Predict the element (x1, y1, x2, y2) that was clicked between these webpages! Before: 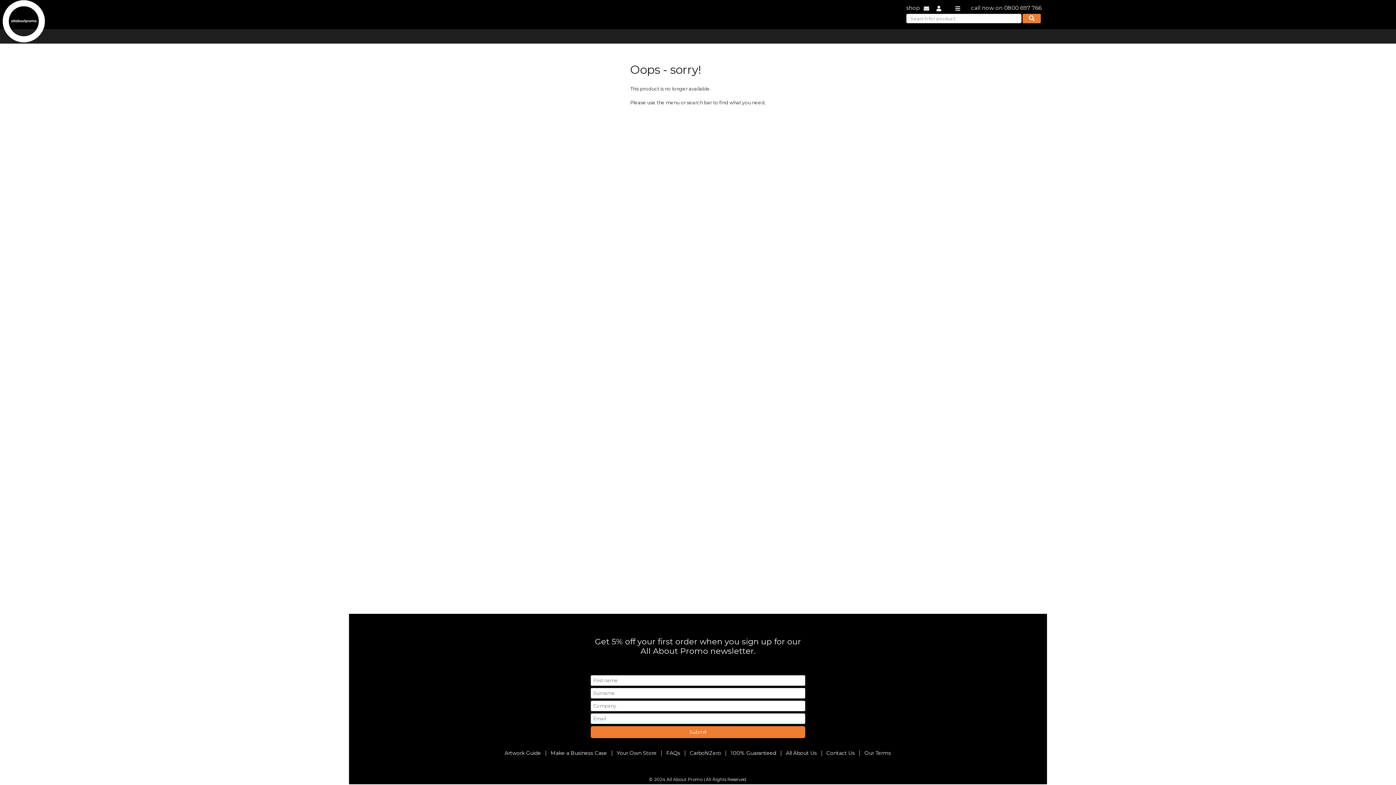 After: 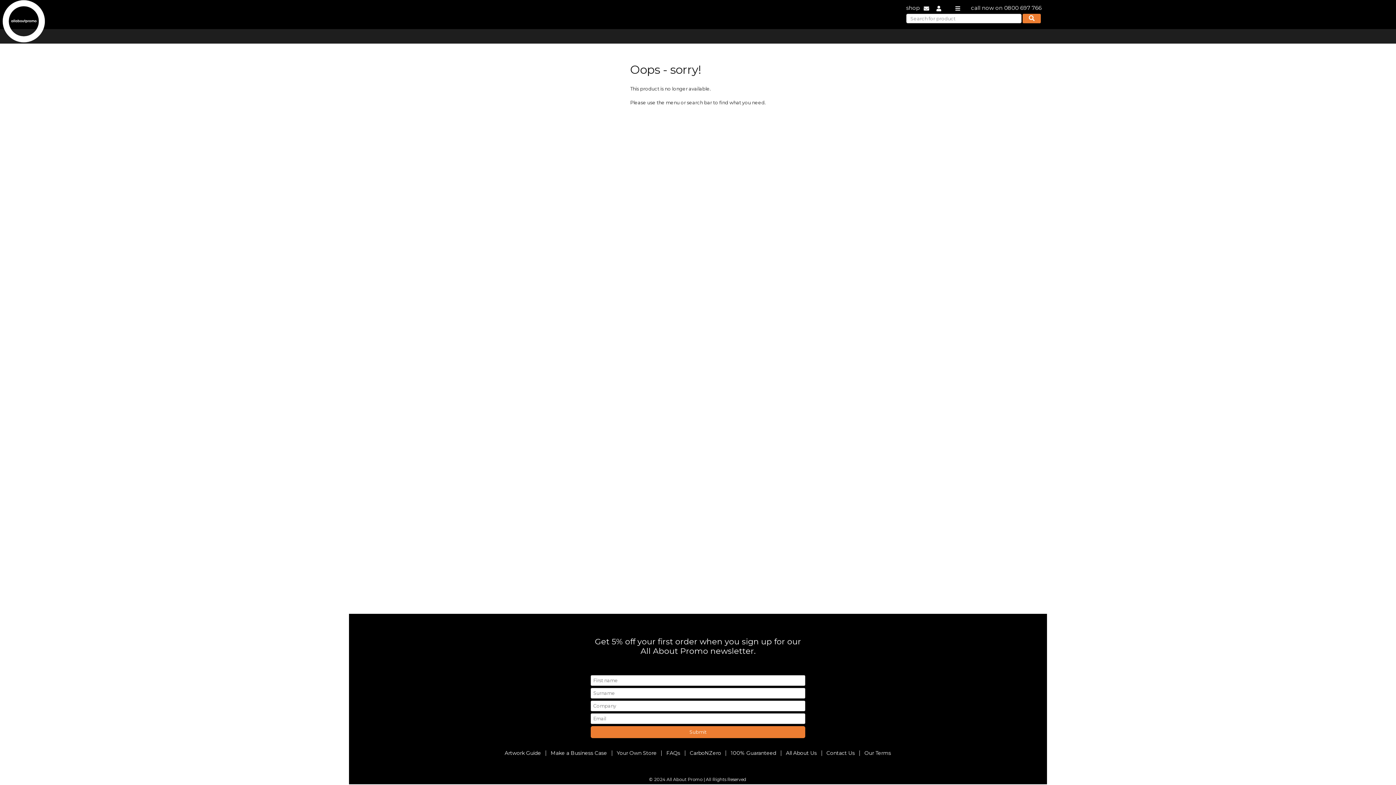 Action: bbox: (933, 4, 945, 11)